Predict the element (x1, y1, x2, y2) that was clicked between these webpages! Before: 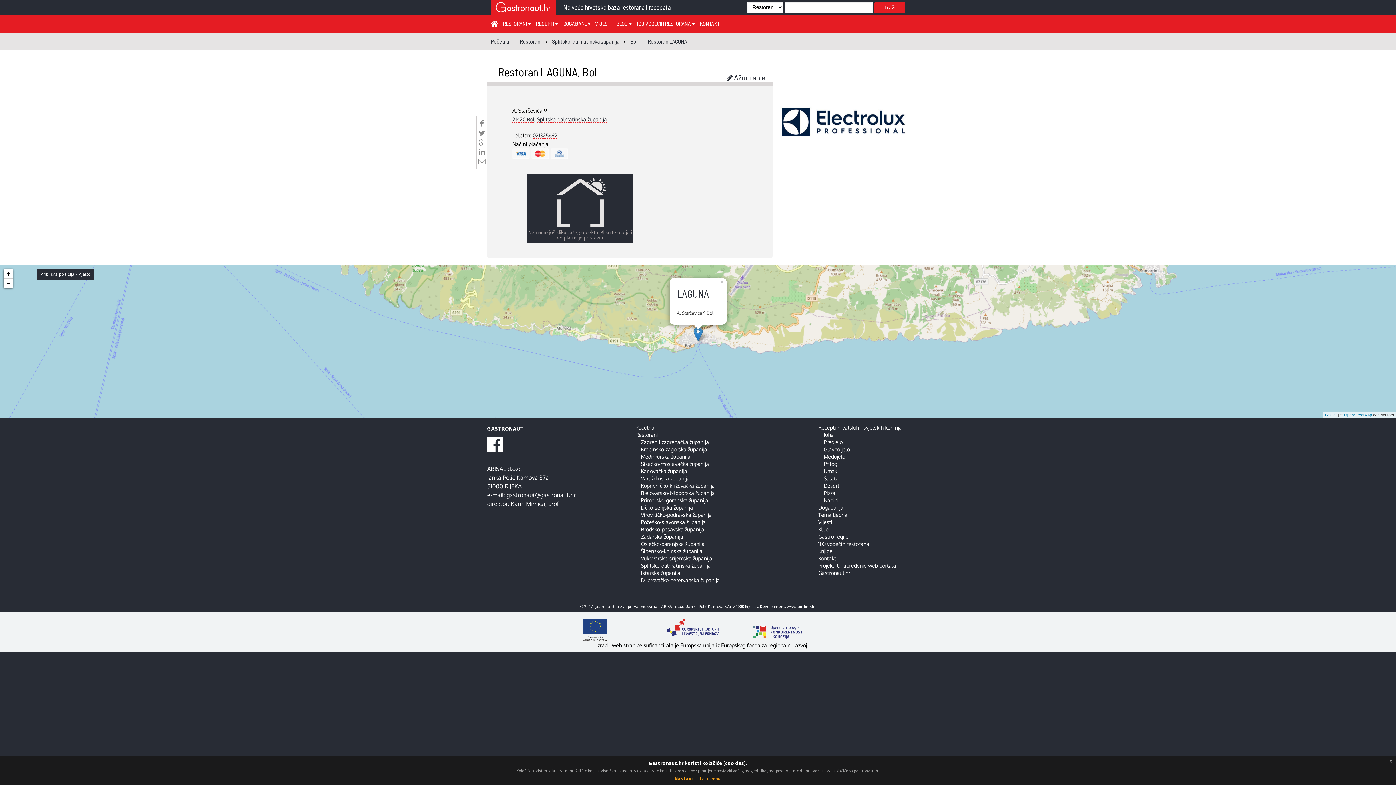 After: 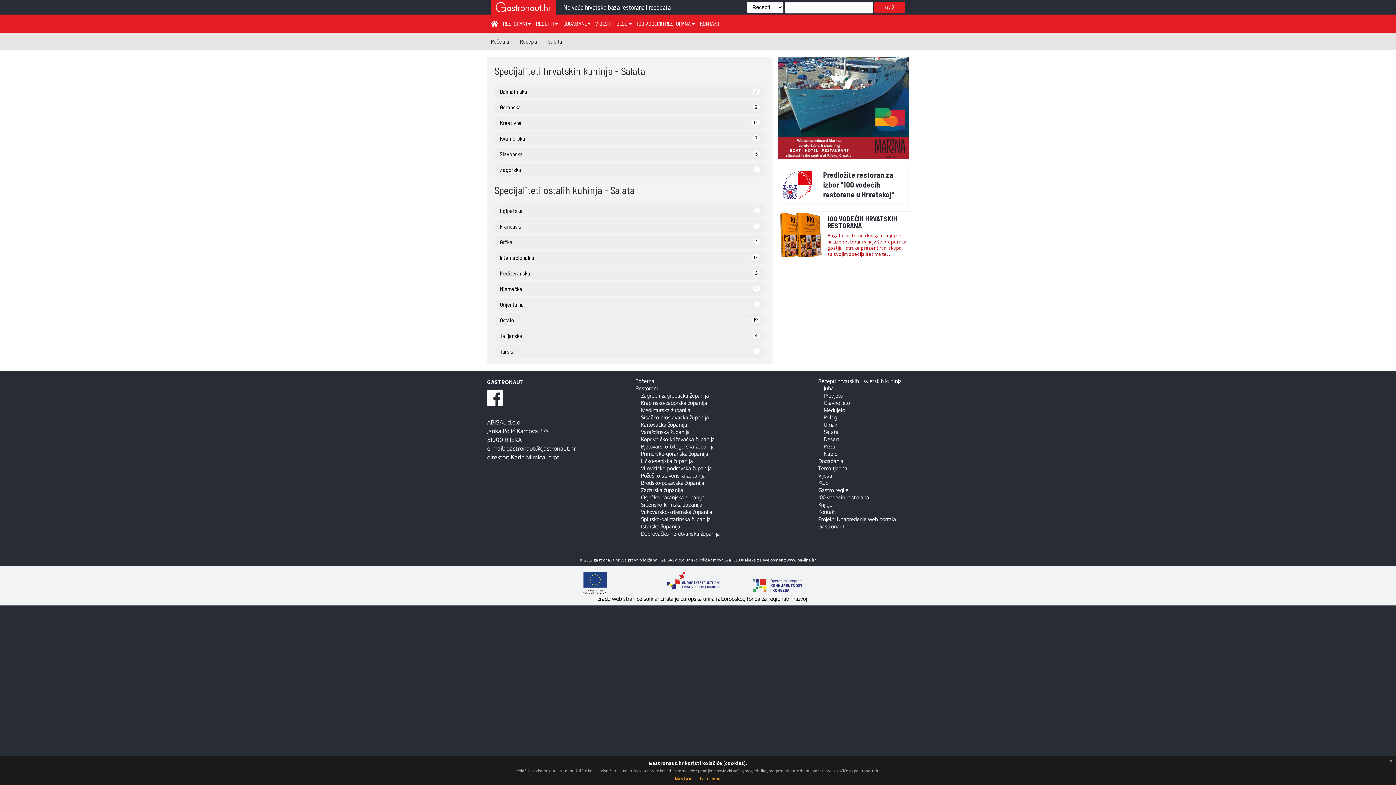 Action: label: Salata bbox: (823, 475, 838, 481)